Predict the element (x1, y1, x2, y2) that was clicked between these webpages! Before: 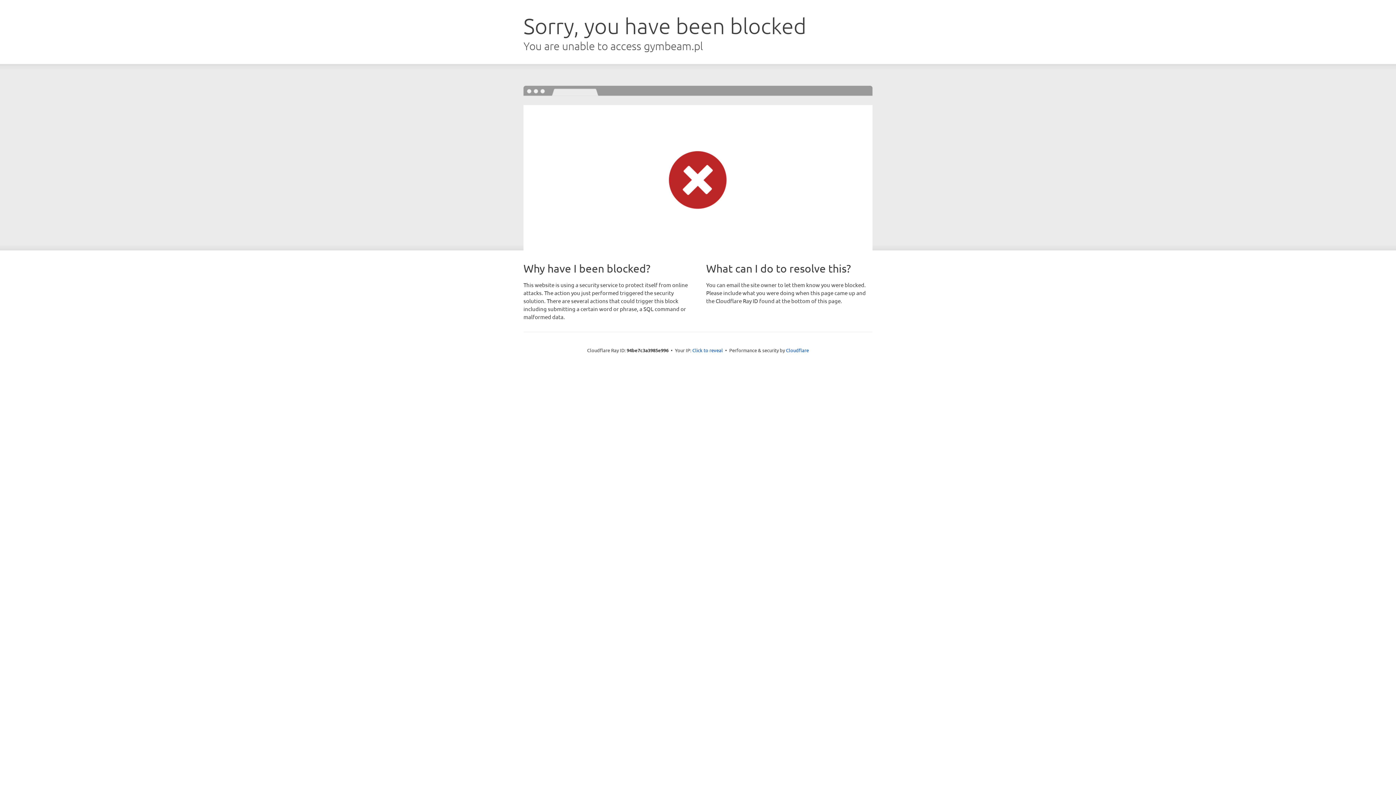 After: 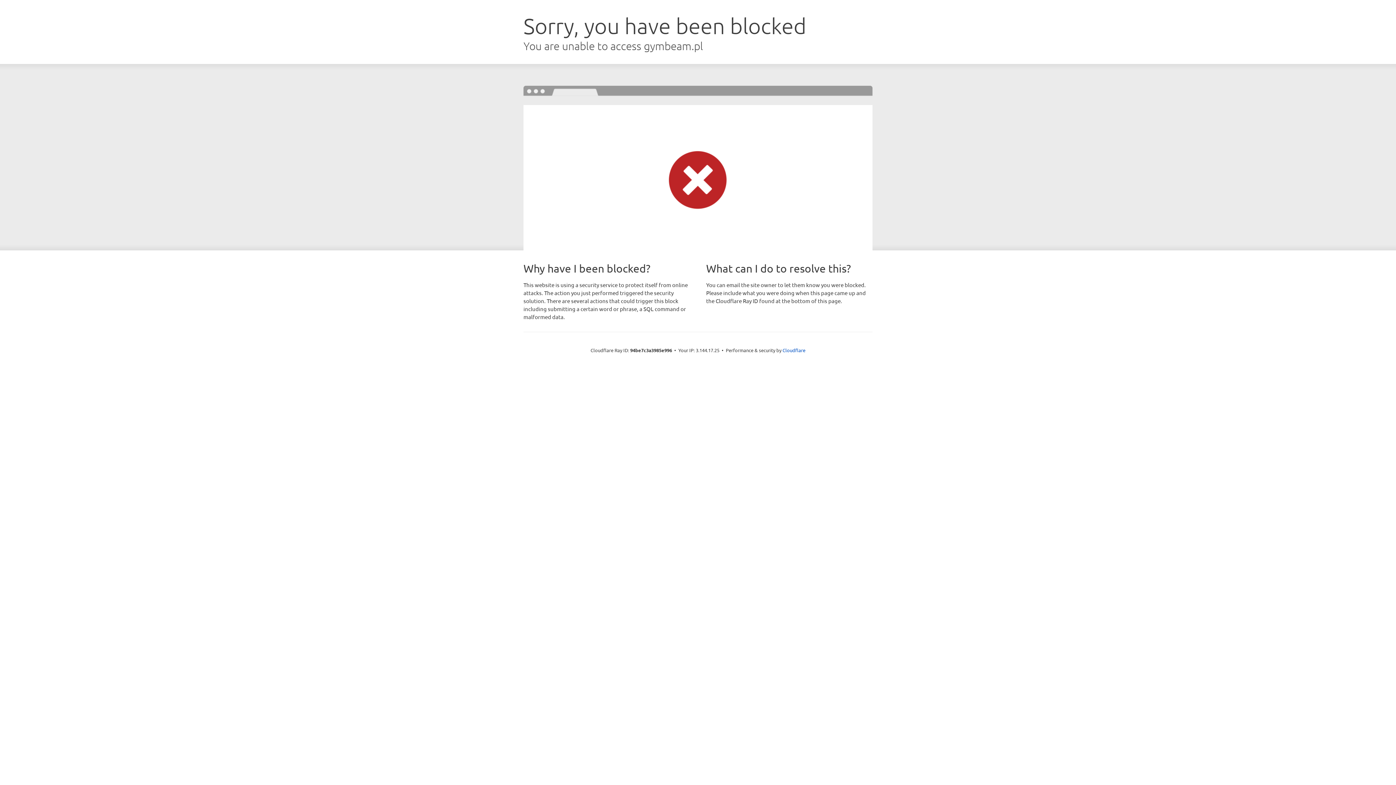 Action: label: Click to reveal bbox: (692, 346, 723, 353)